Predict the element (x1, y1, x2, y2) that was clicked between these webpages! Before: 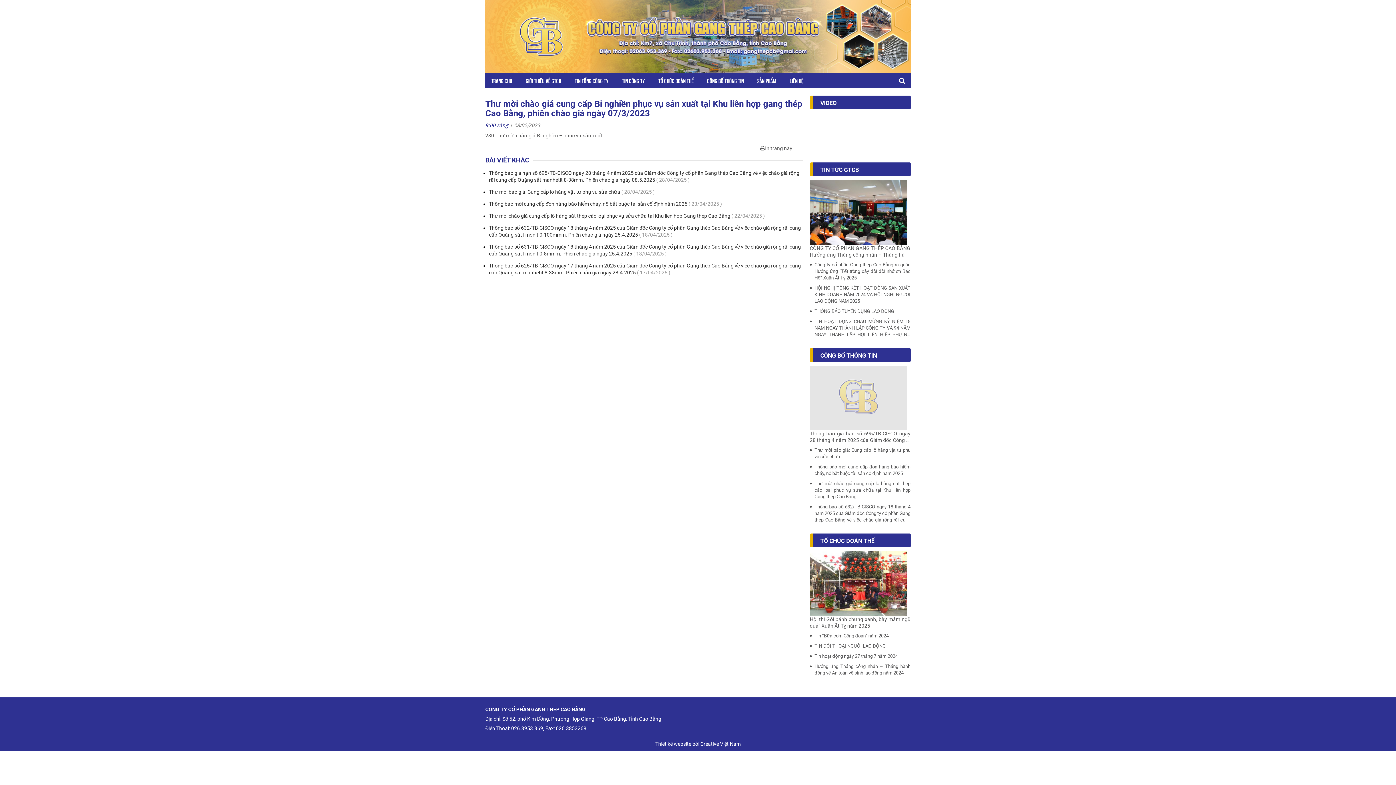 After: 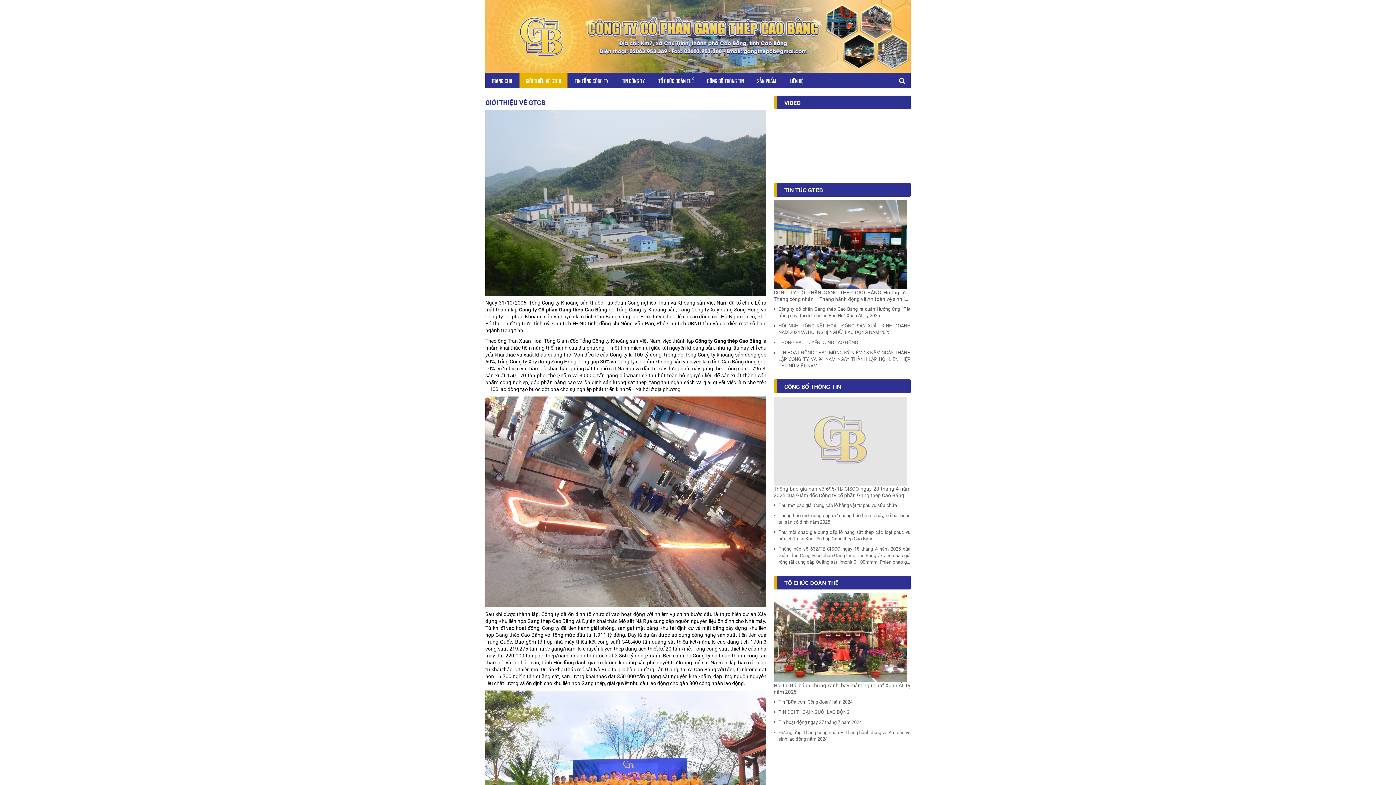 Action: label: GIỚI THIỆU VỀ GTCB bbox: (519, 72, 567, 88)